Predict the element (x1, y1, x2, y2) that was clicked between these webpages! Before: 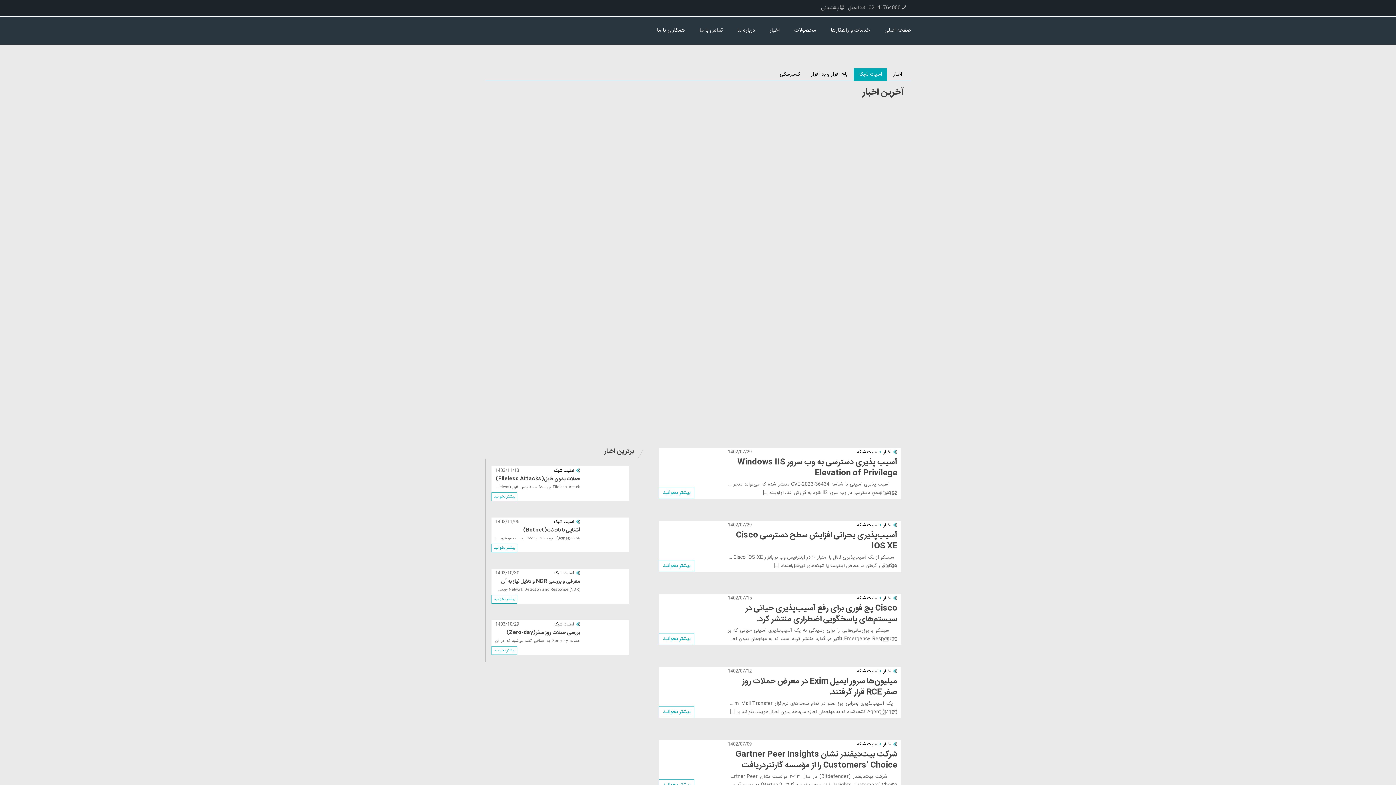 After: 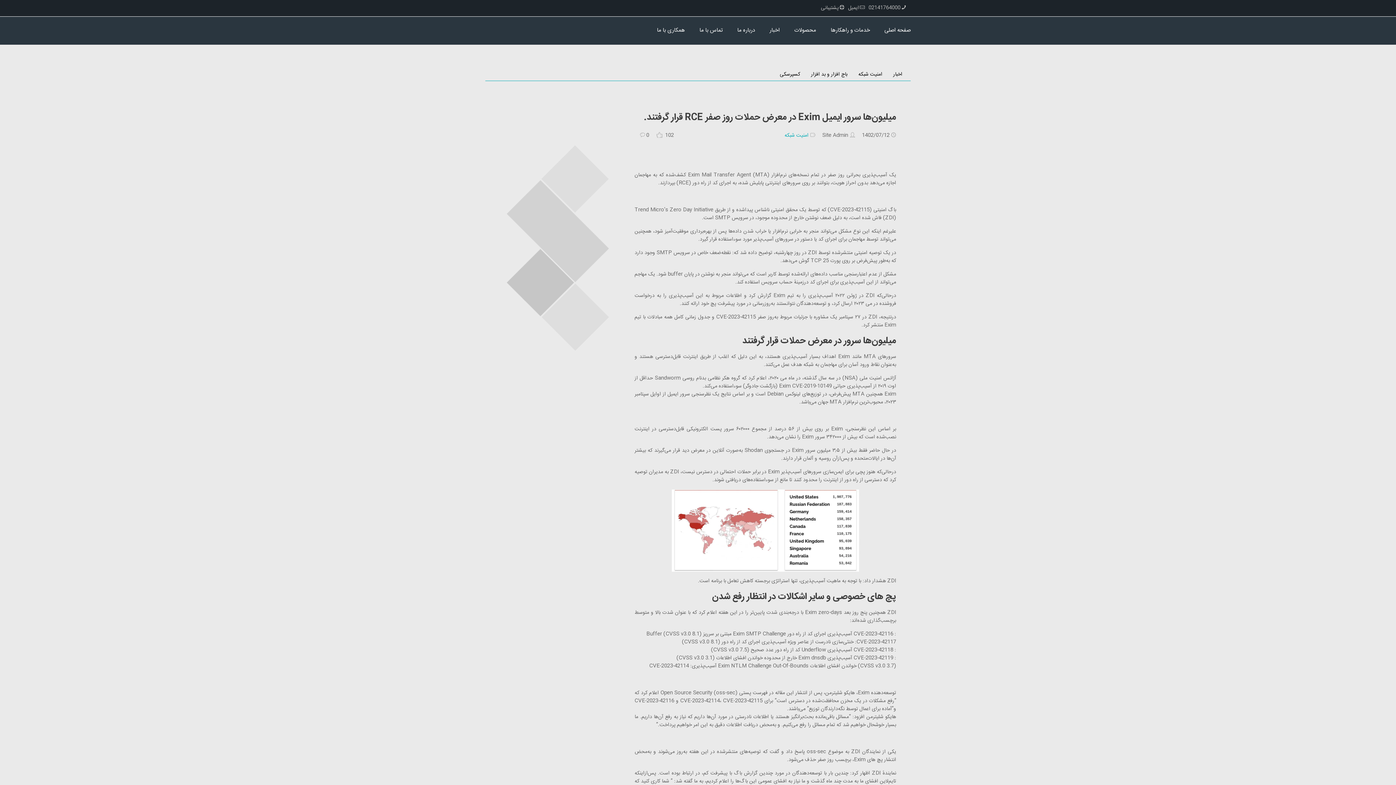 Action: bbox: (659, 706, 694, 718) label: بیشتر بخوانید